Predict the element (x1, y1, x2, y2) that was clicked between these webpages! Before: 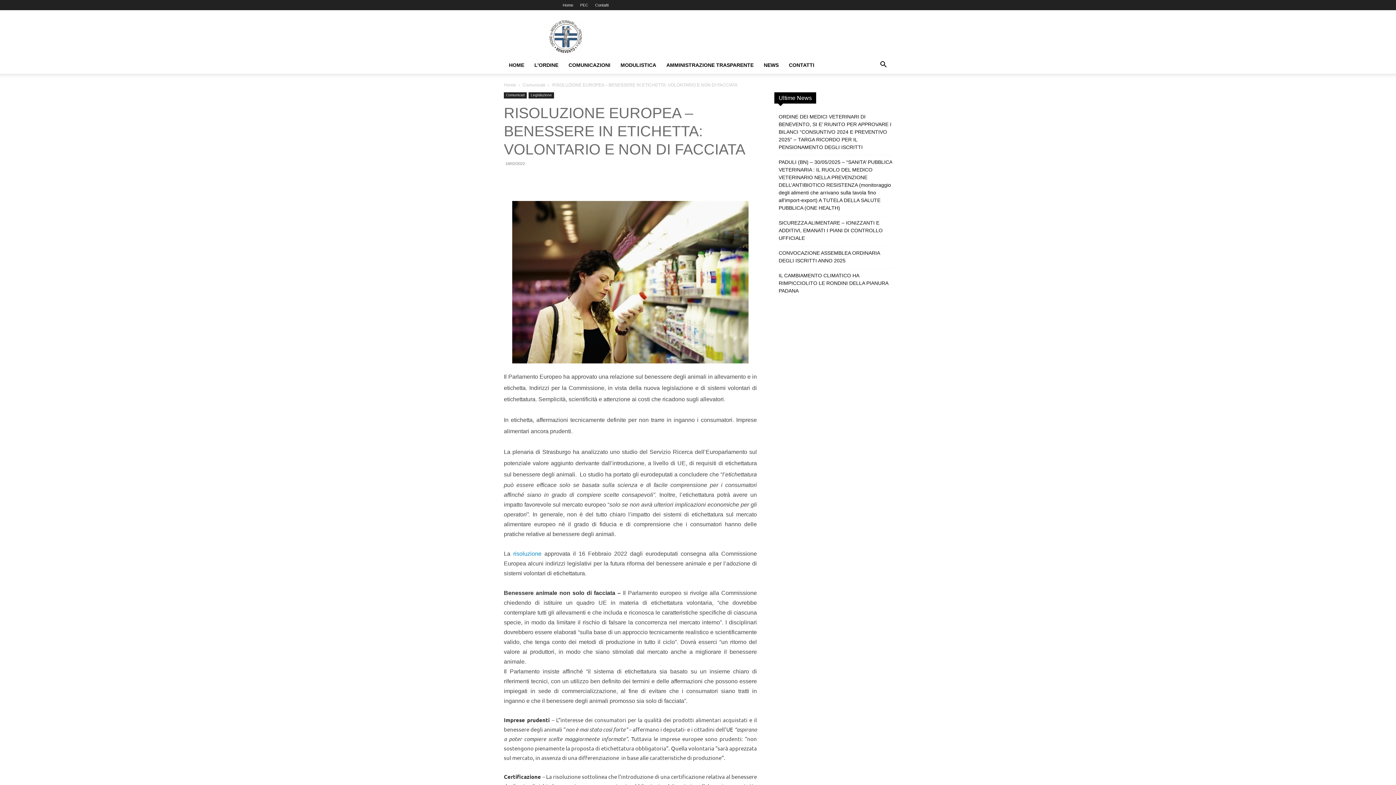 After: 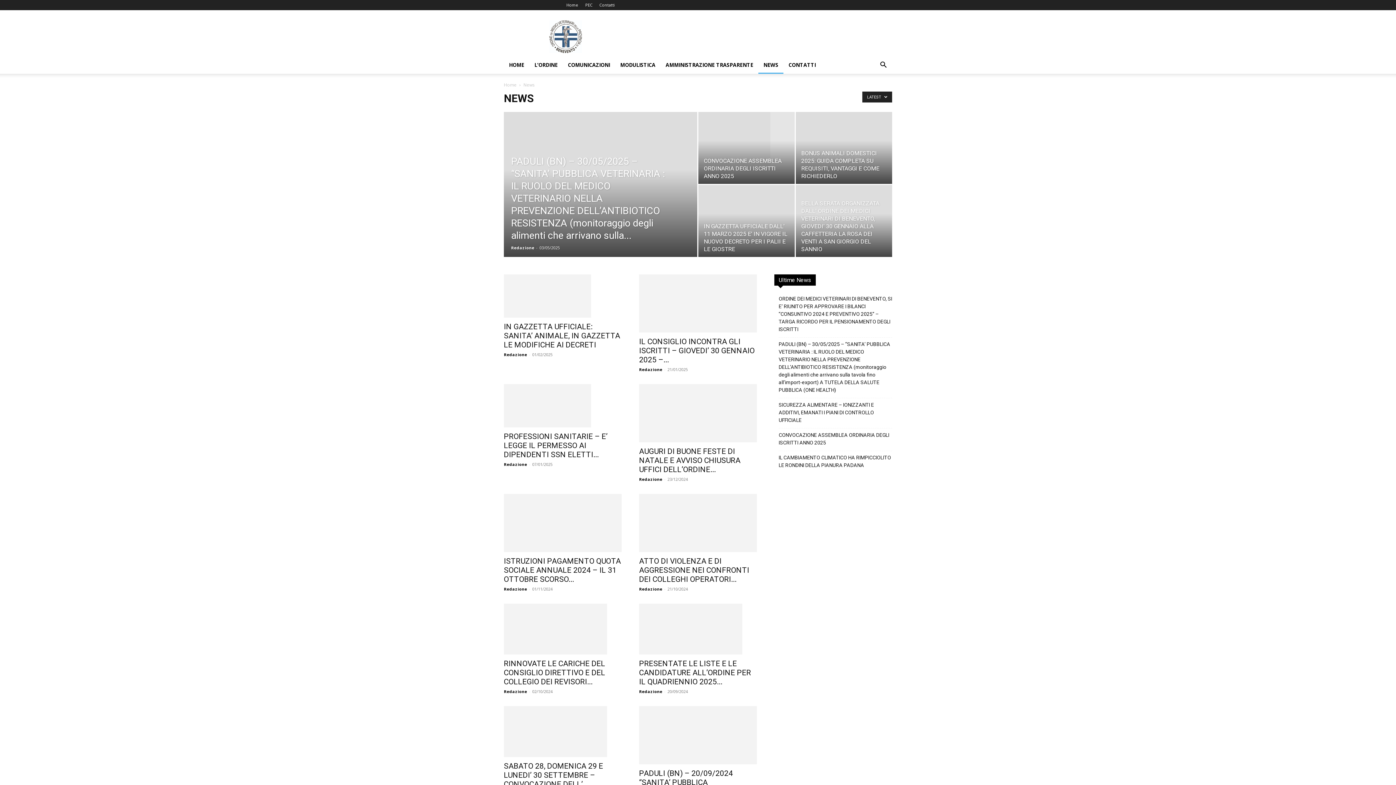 Action: bbox: (758, 56, 784, 73) label: NEWS